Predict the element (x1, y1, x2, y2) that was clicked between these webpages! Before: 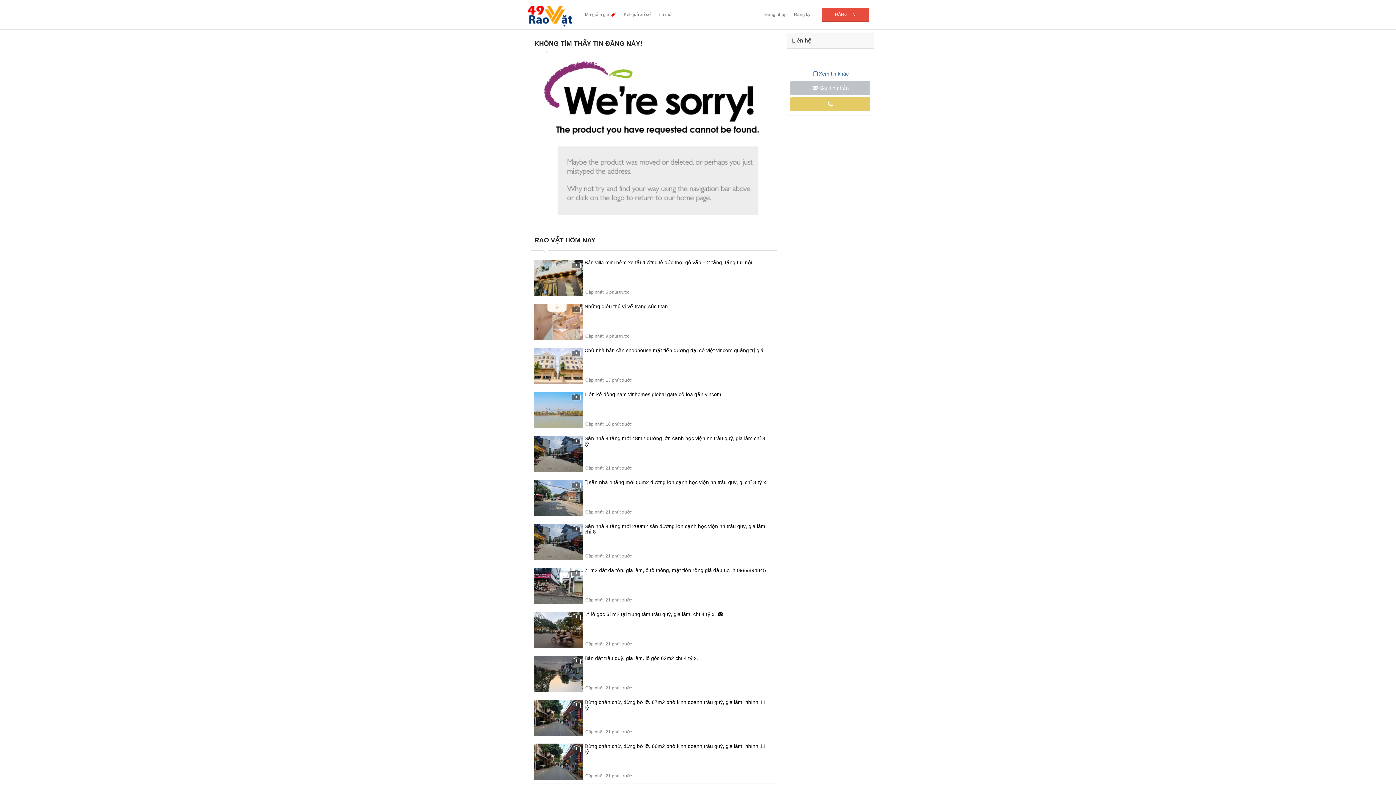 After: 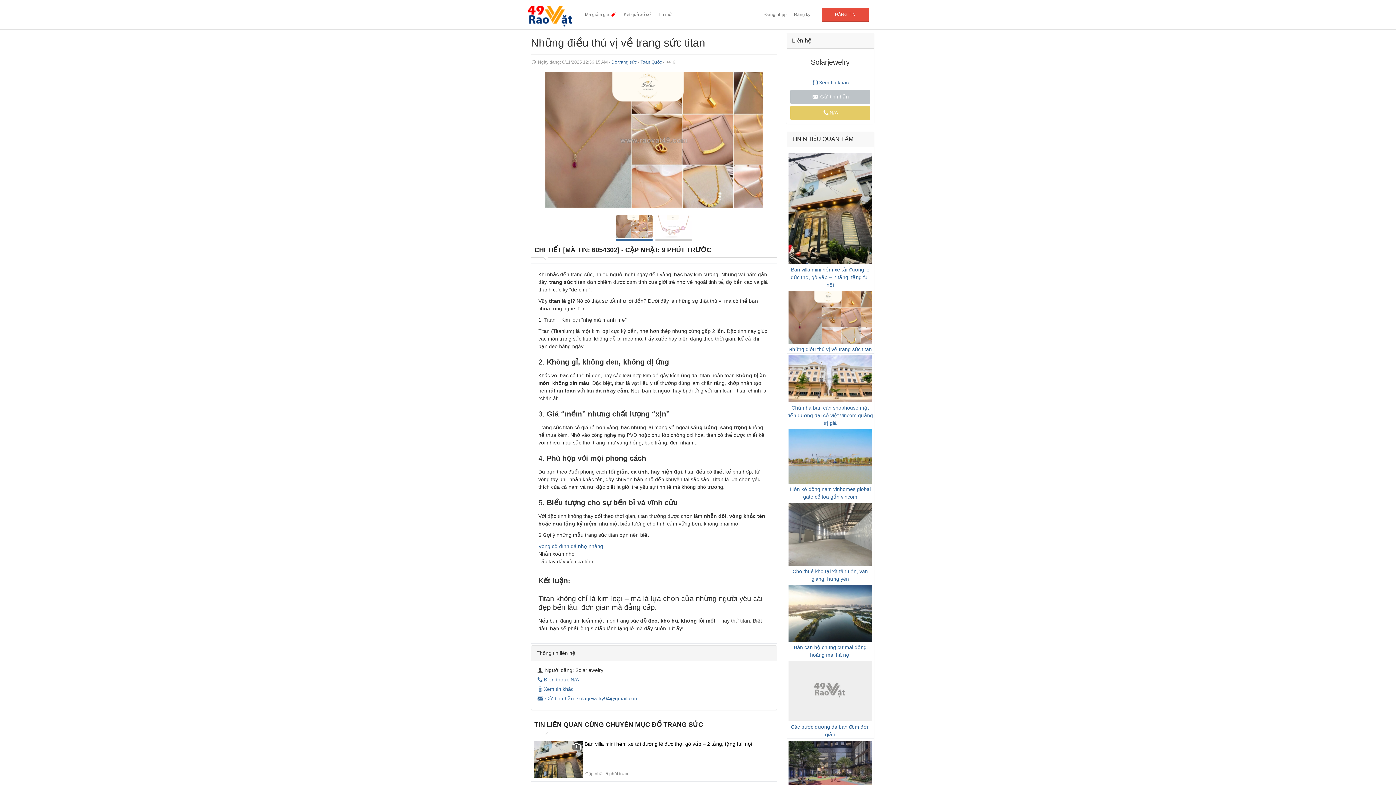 Action: label: 2
Những điều thú vị về trang sức titan bbox: (530, 300, 777, 344)